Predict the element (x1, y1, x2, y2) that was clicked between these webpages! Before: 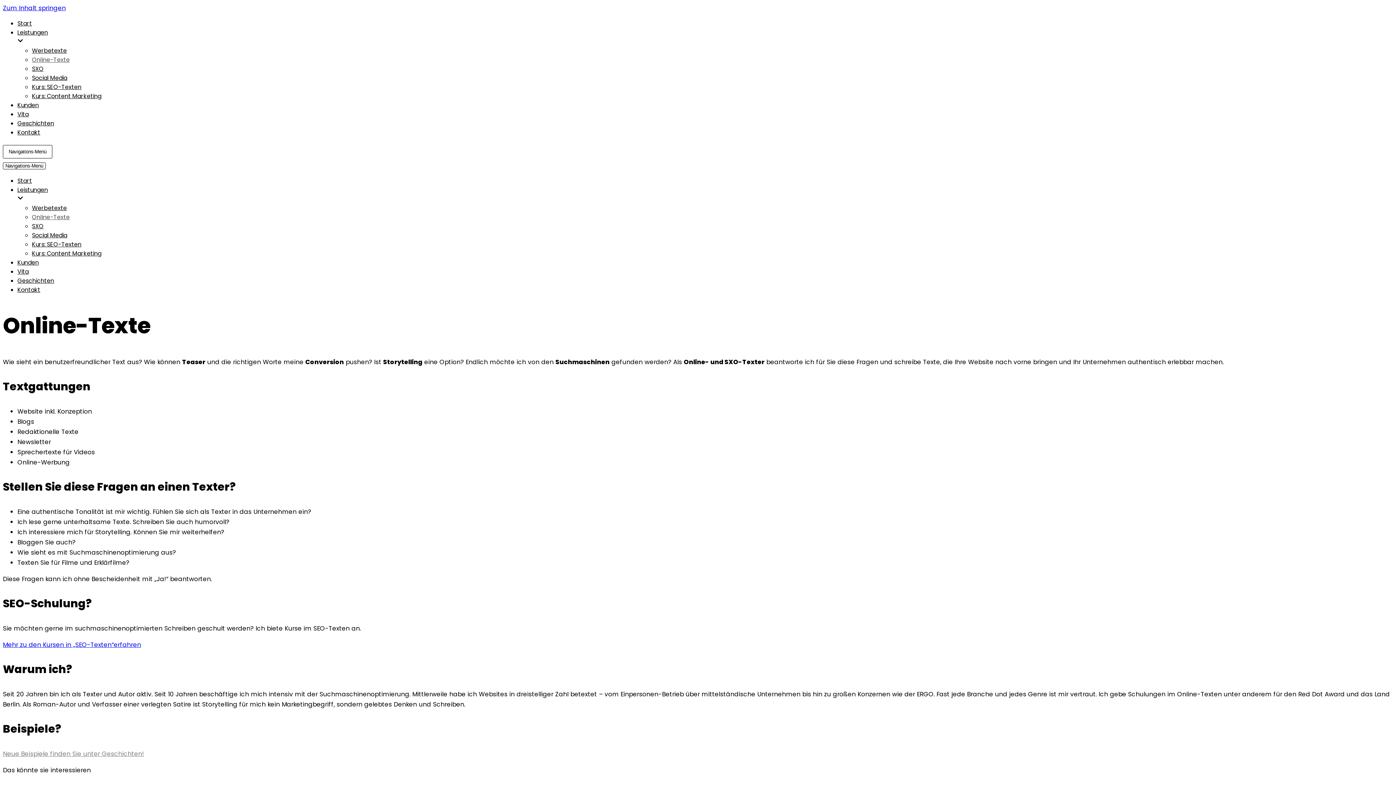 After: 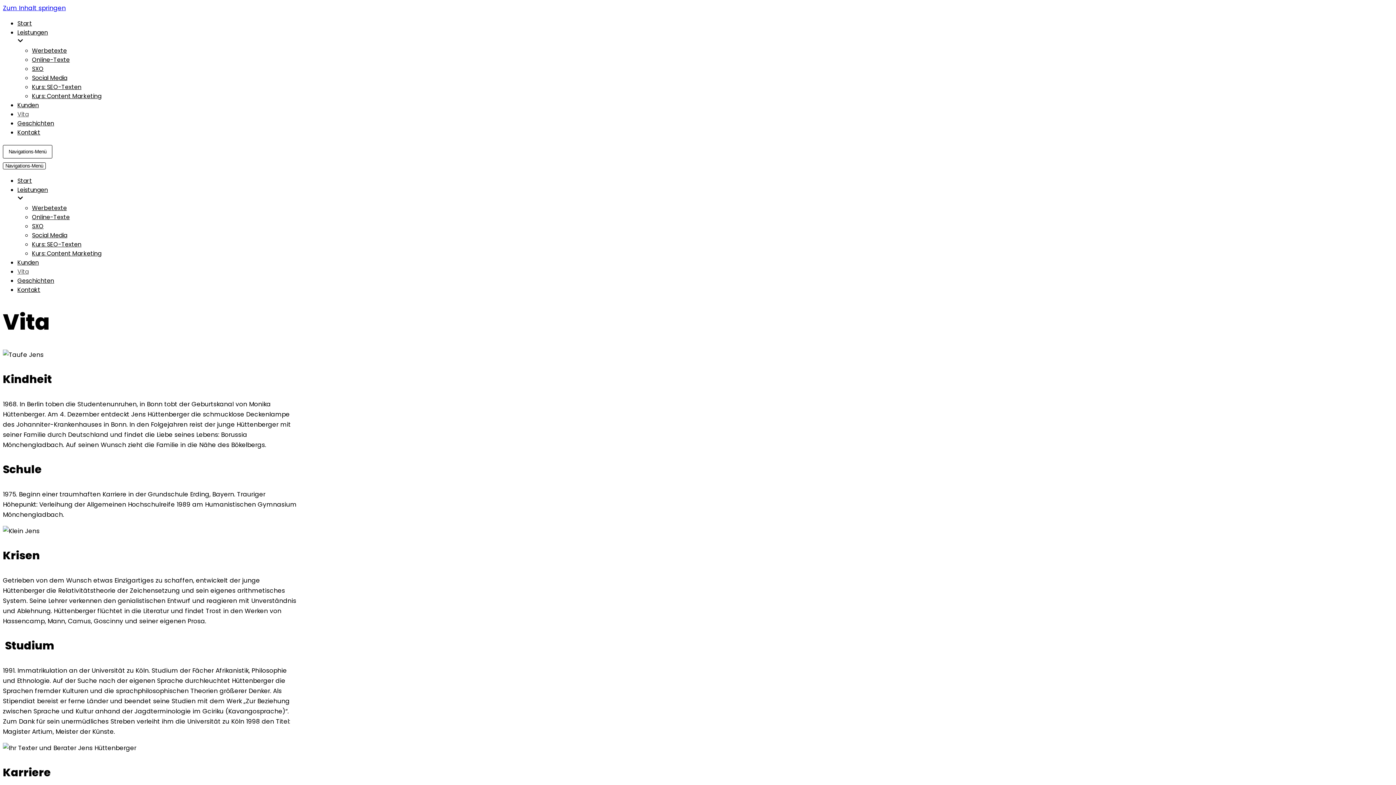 Action: label: Vita bbox: (17, 267, 28, 276)